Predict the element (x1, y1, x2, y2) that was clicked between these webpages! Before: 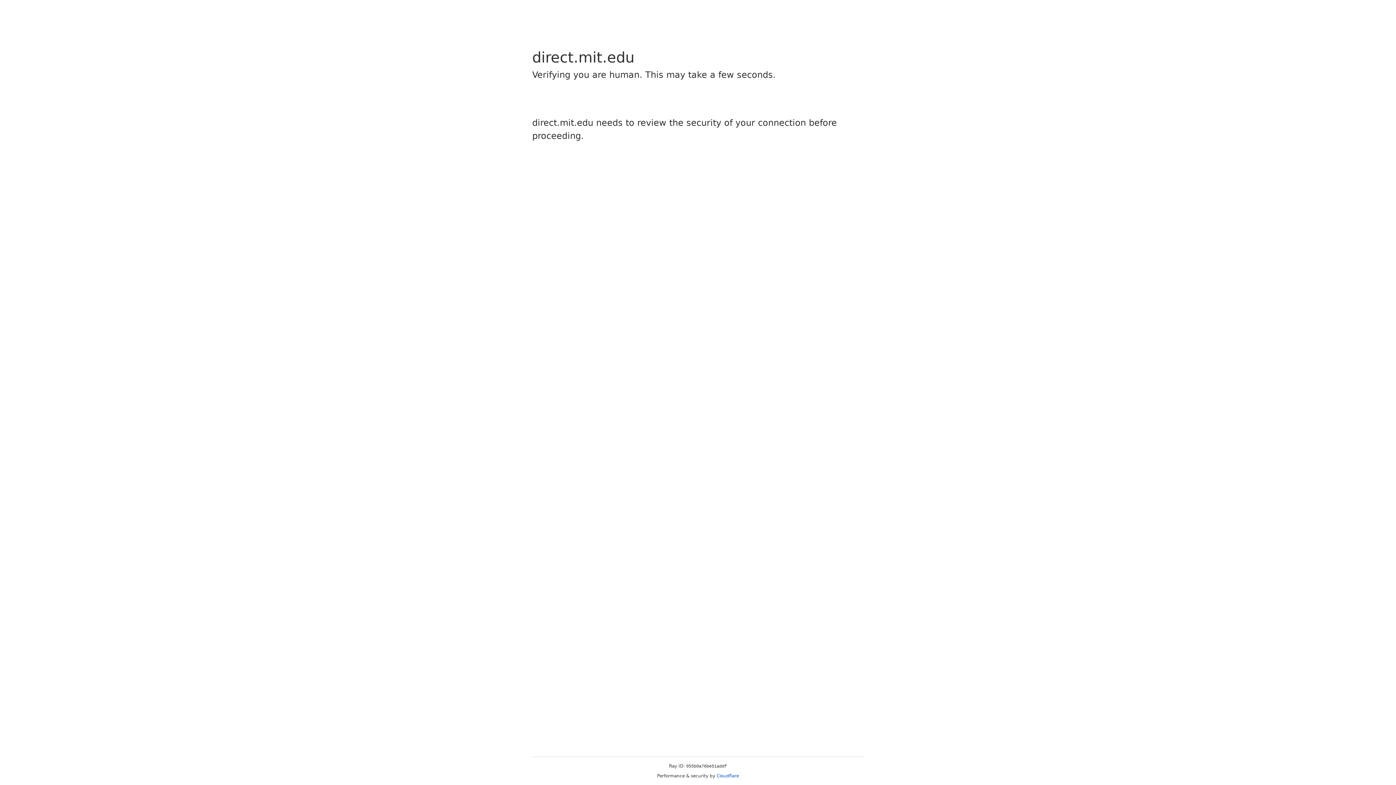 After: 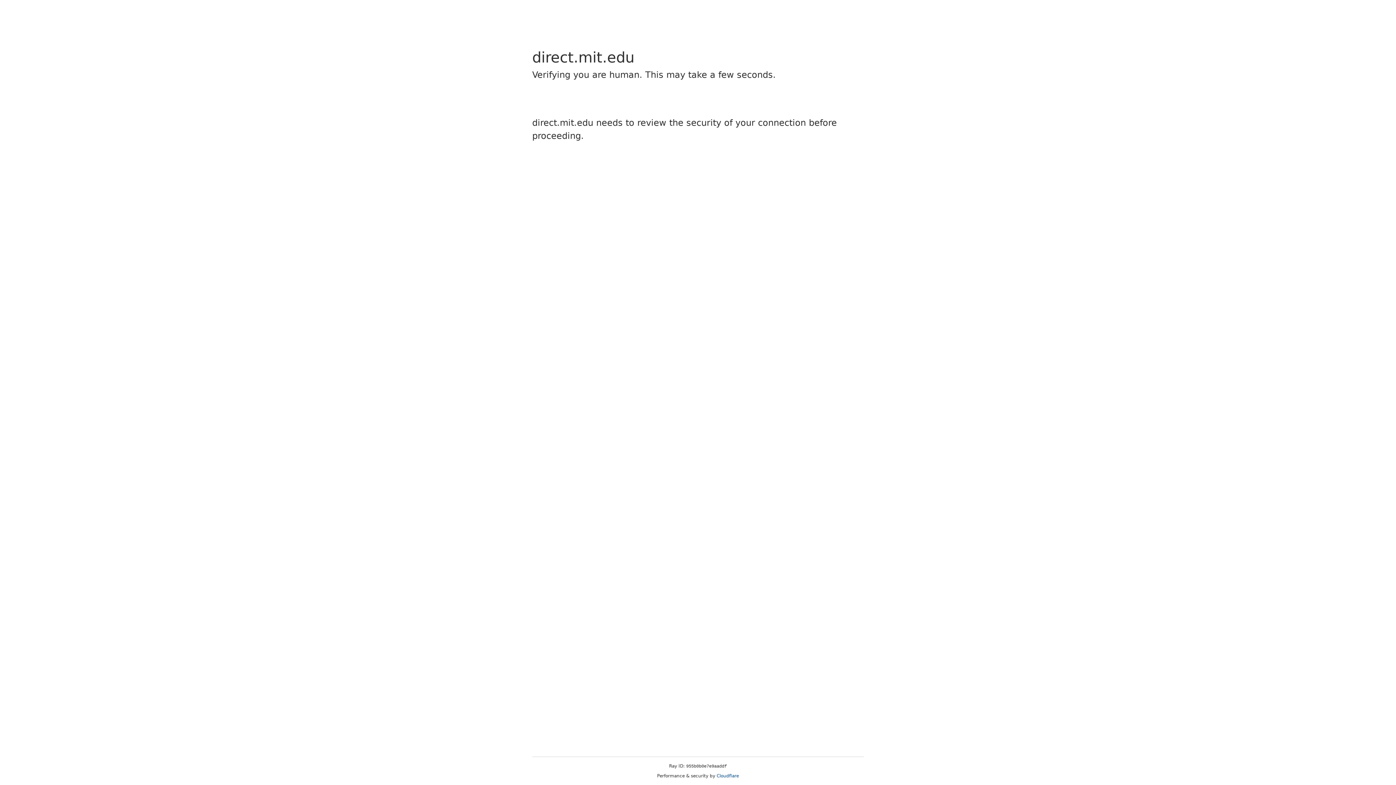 Action: label: Cloudflare bbox: (716, 773, 739, 778)